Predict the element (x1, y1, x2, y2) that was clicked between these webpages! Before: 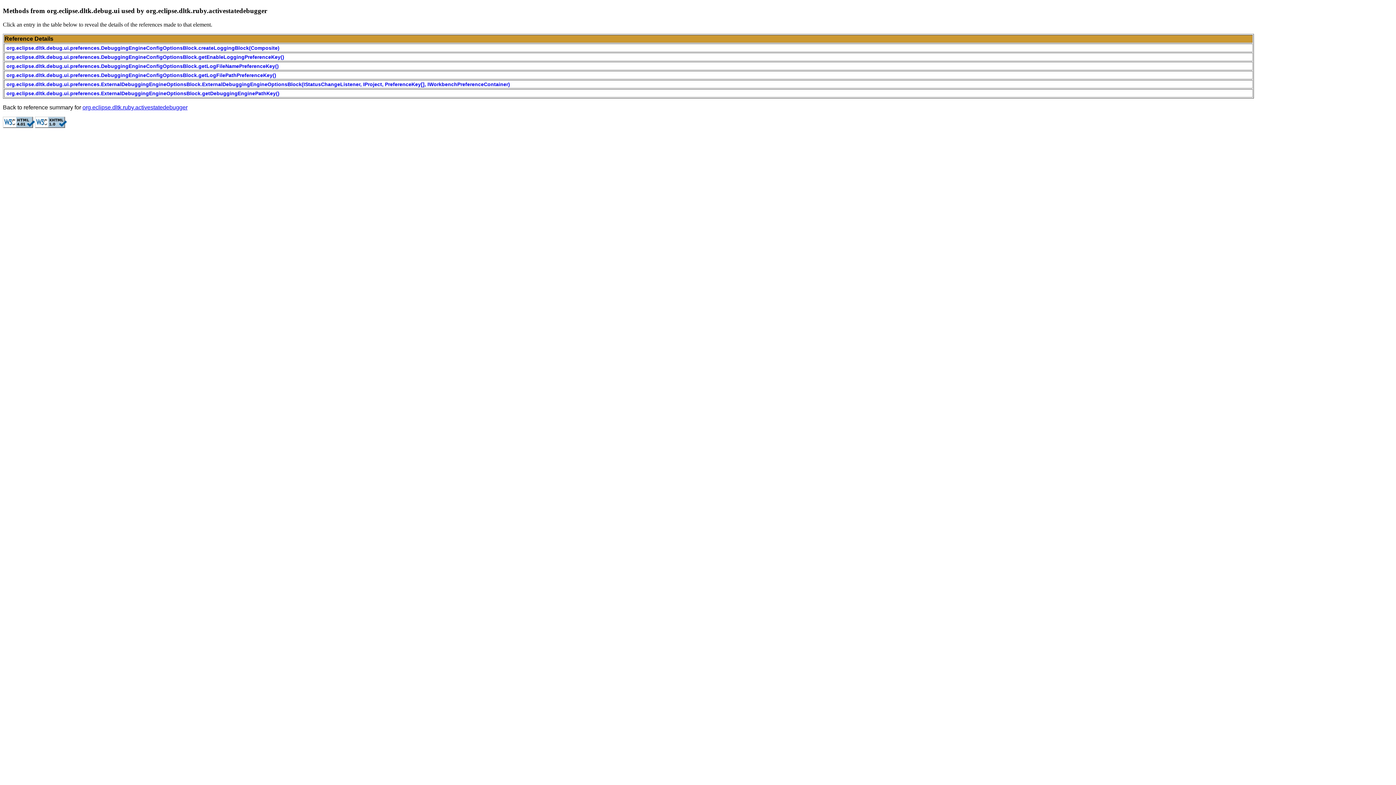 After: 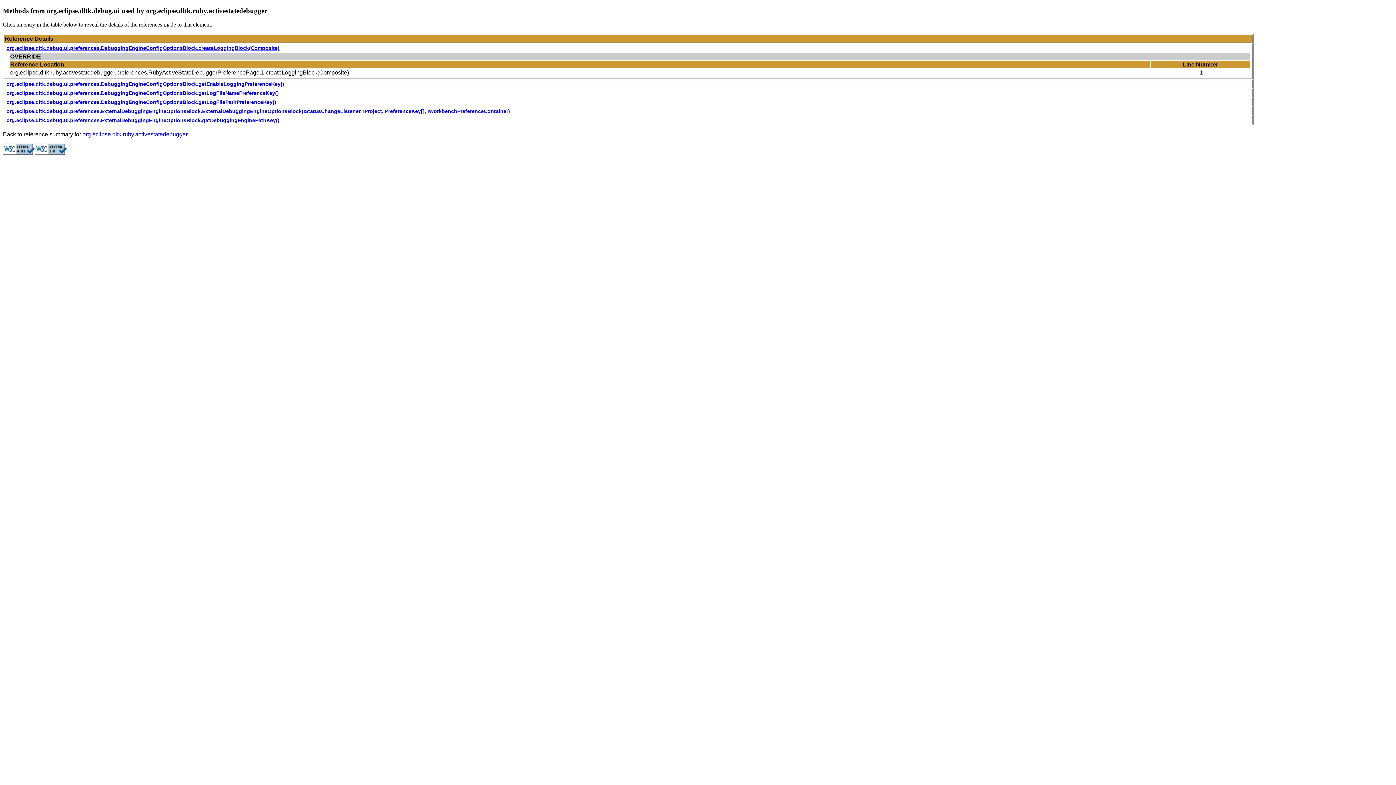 Action: label: org.eclipse.dltk.debug.ui.preferences.DebuggingEngineConfigOptionsBlock.createLoggingBlock(Composite) bbox: (6, 45, 279, 50)